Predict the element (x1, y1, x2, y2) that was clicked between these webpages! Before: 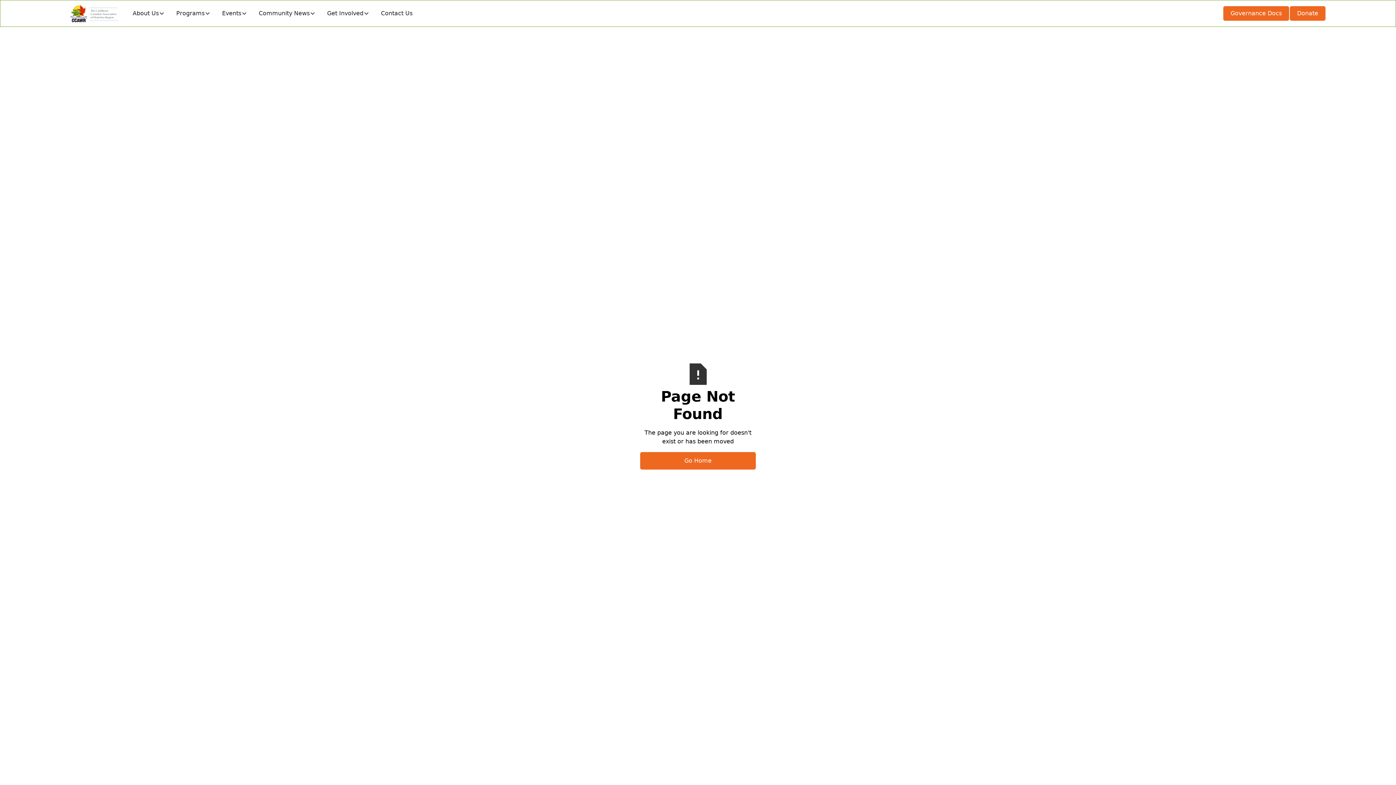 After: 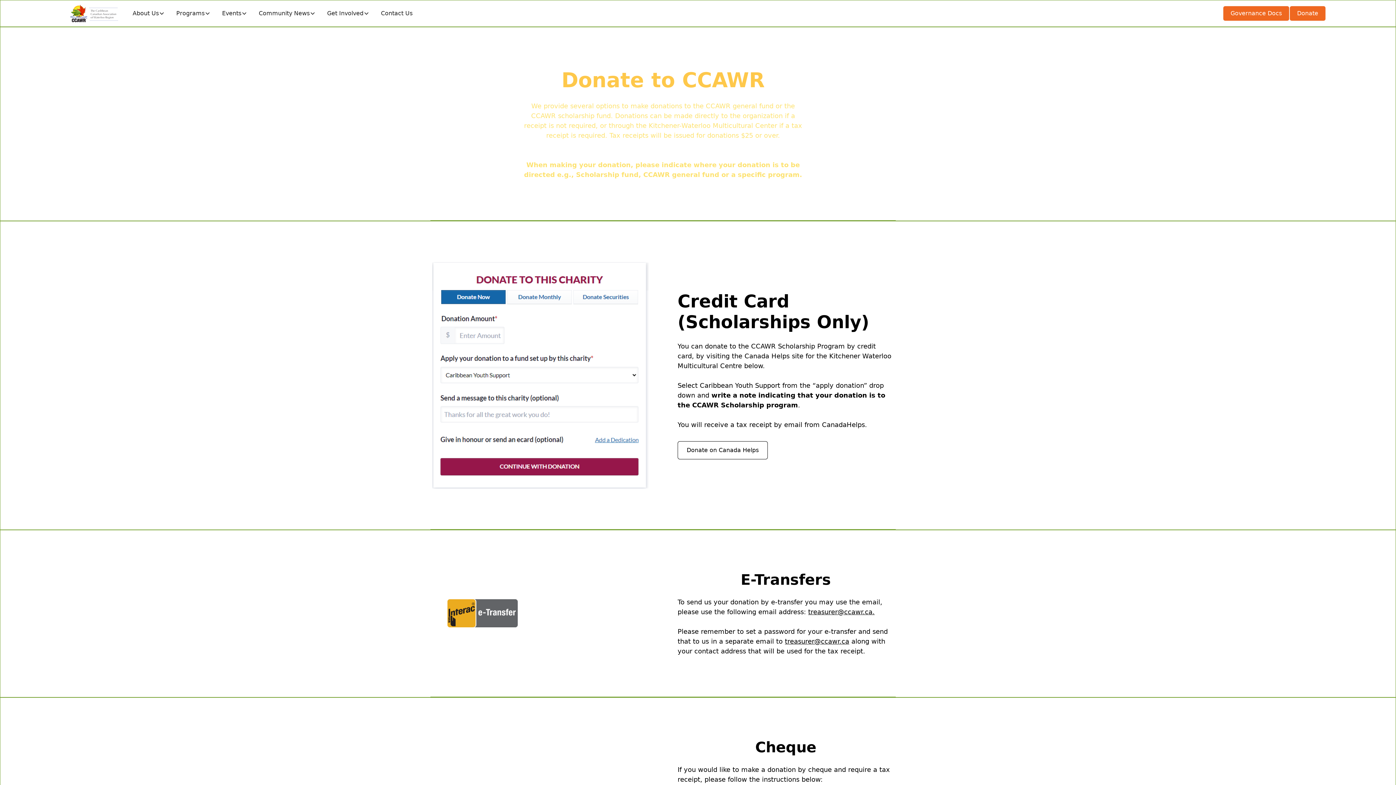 Action: bbox: (1289, 5, 1326, 21) label: Donate